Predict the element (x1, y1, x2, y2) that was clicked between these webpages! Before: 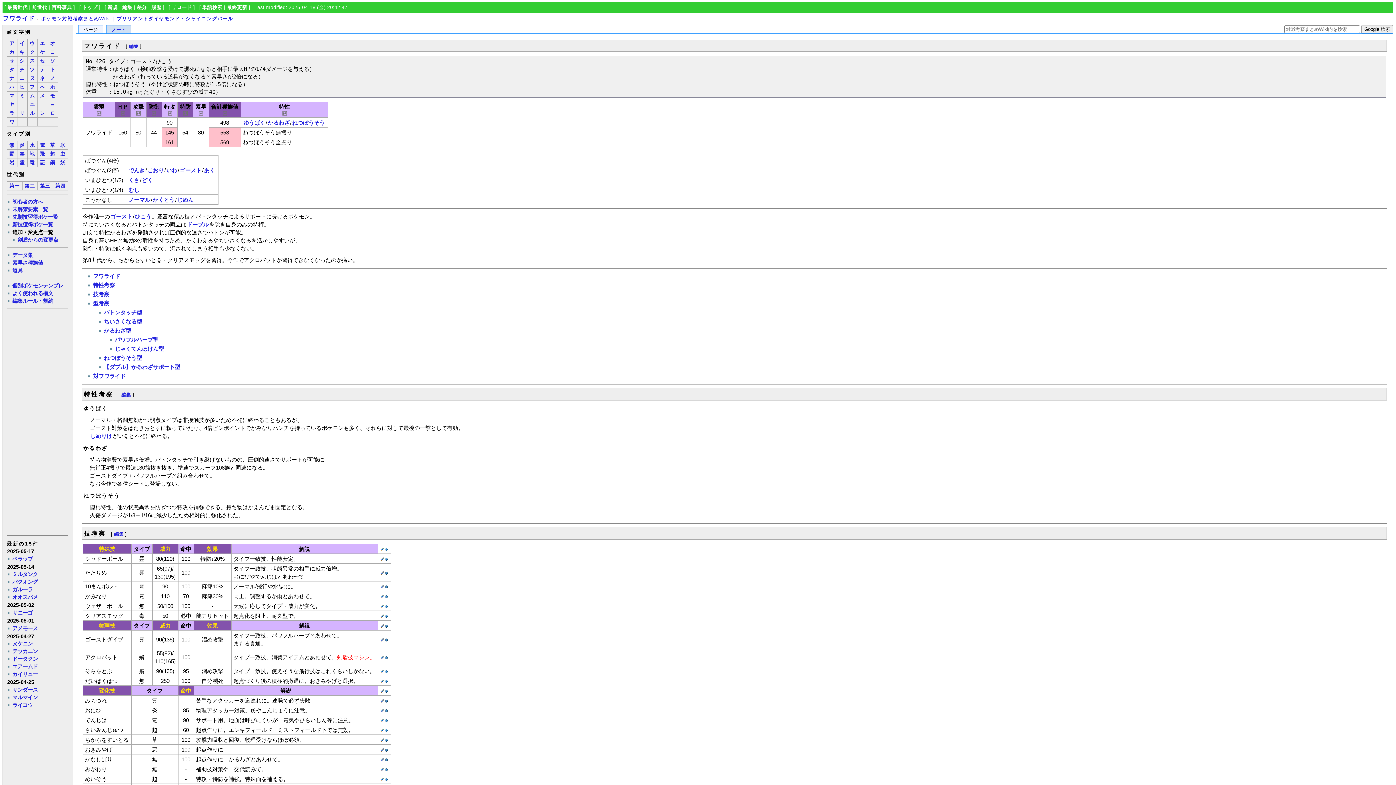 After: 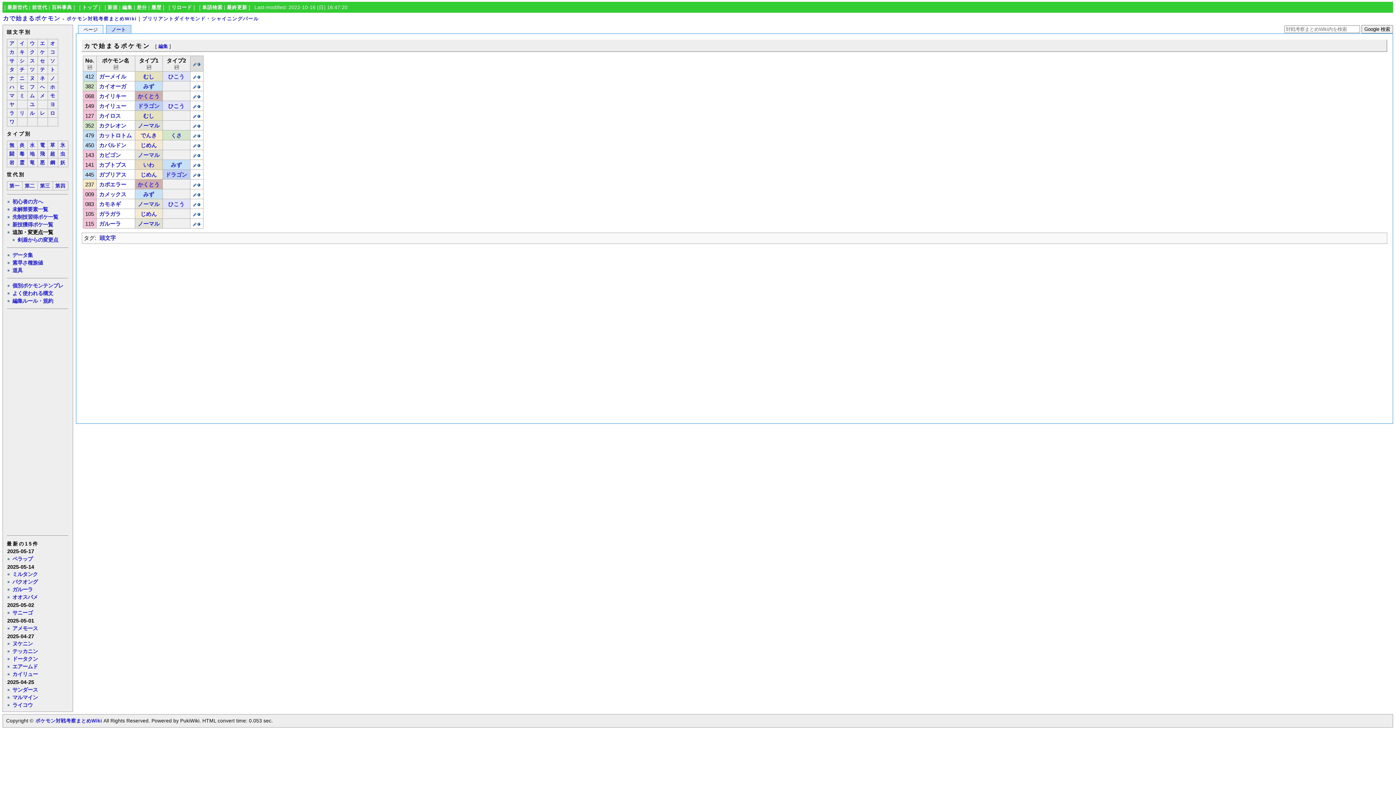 Action: bbox: (8, 49, 14, 55) label: カ